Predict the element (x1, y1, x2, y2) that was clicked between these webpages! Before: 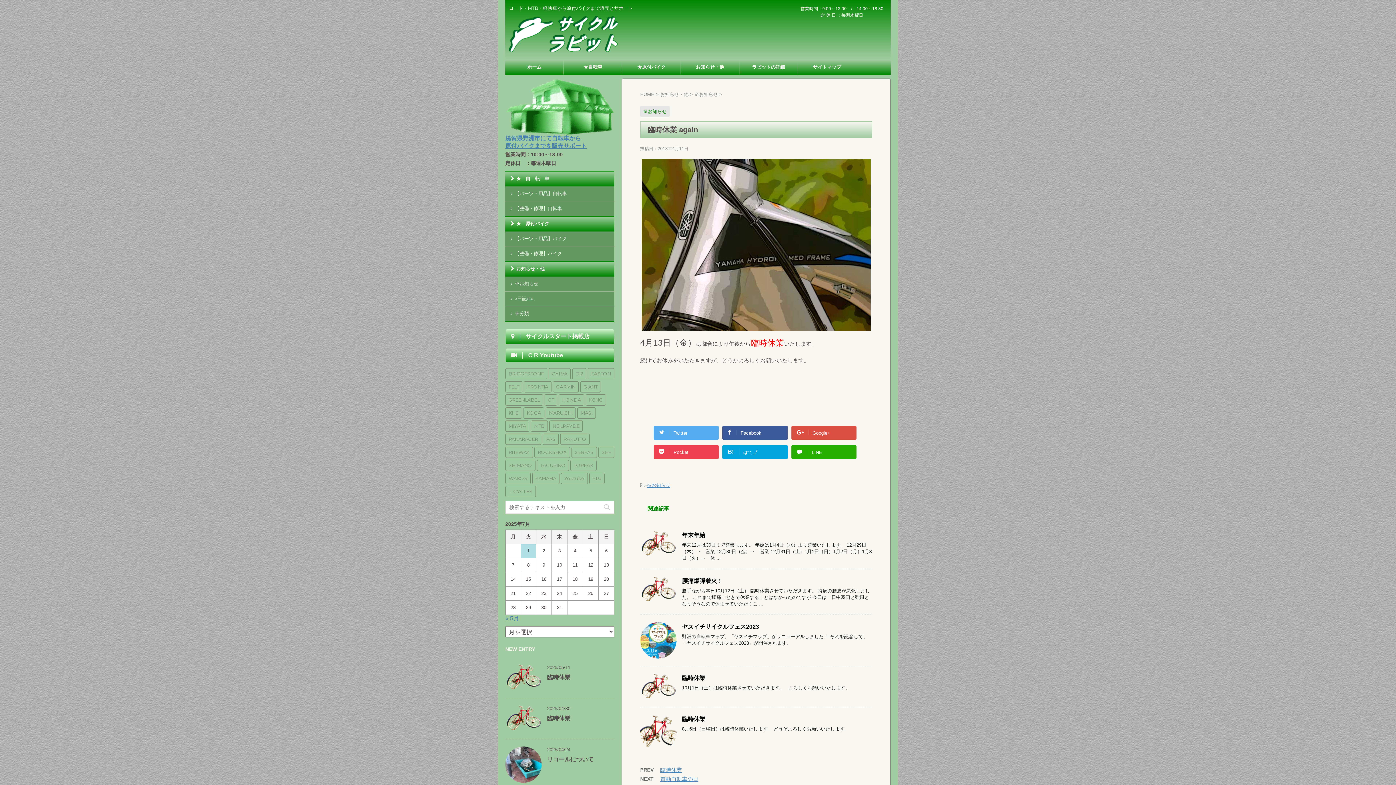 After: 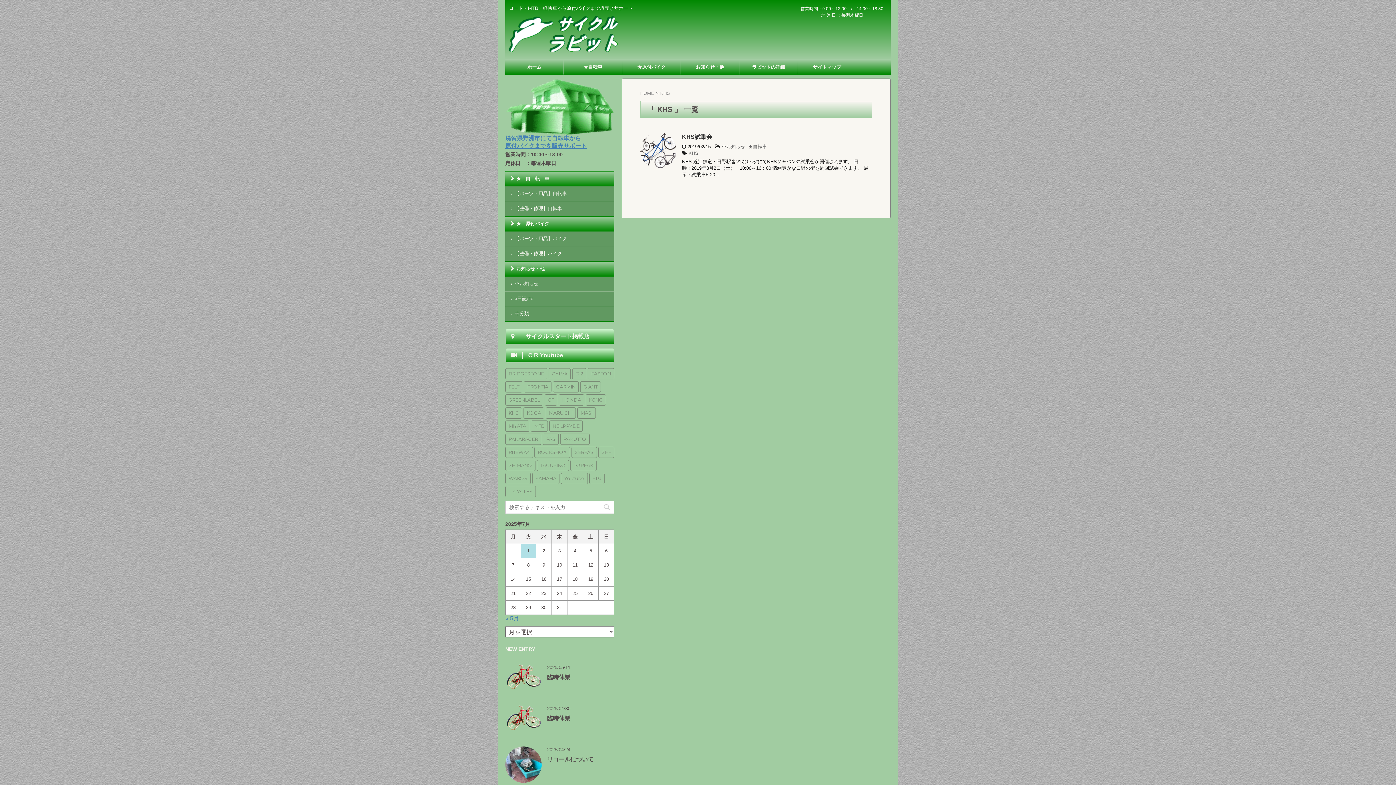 Action: bbox: (505, 407, 522, 418) label: KHS (1個の項目)